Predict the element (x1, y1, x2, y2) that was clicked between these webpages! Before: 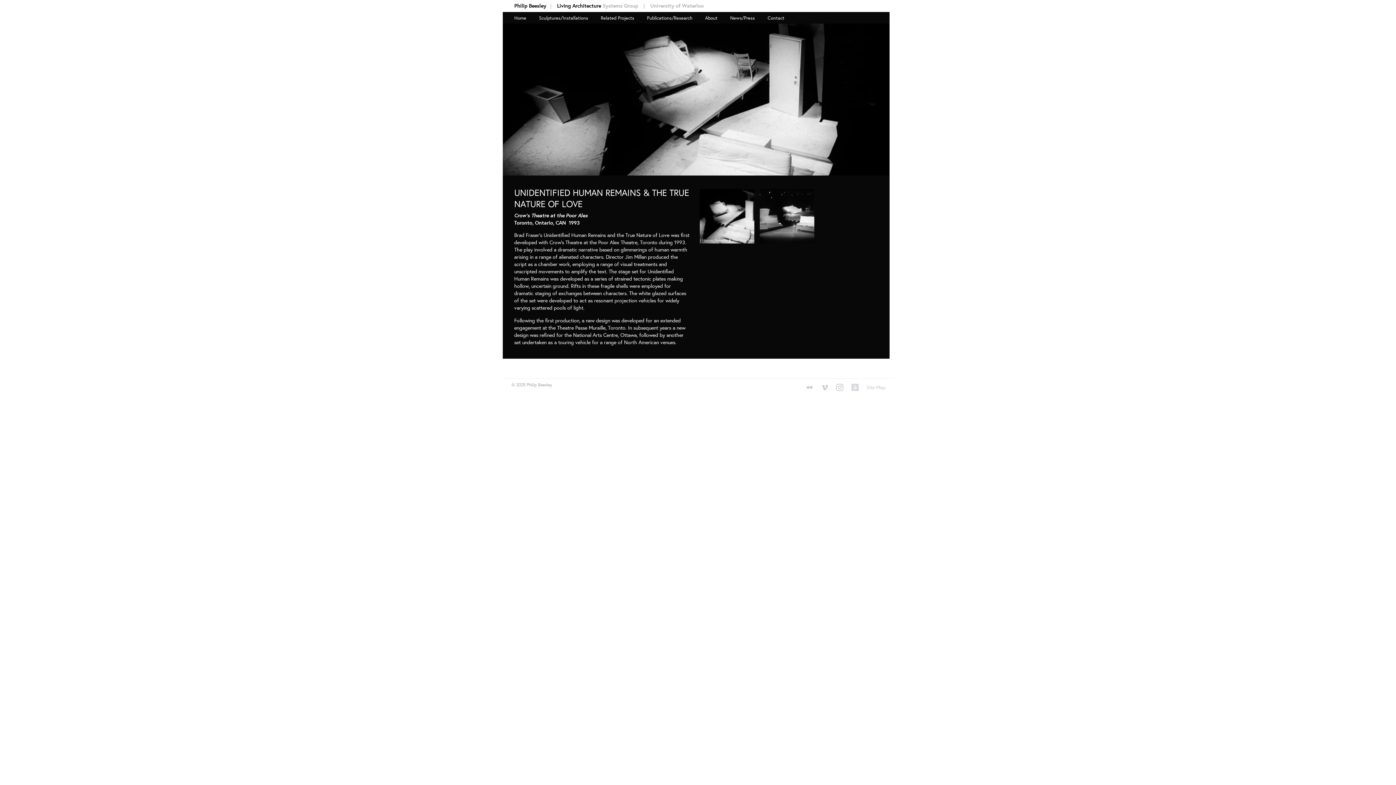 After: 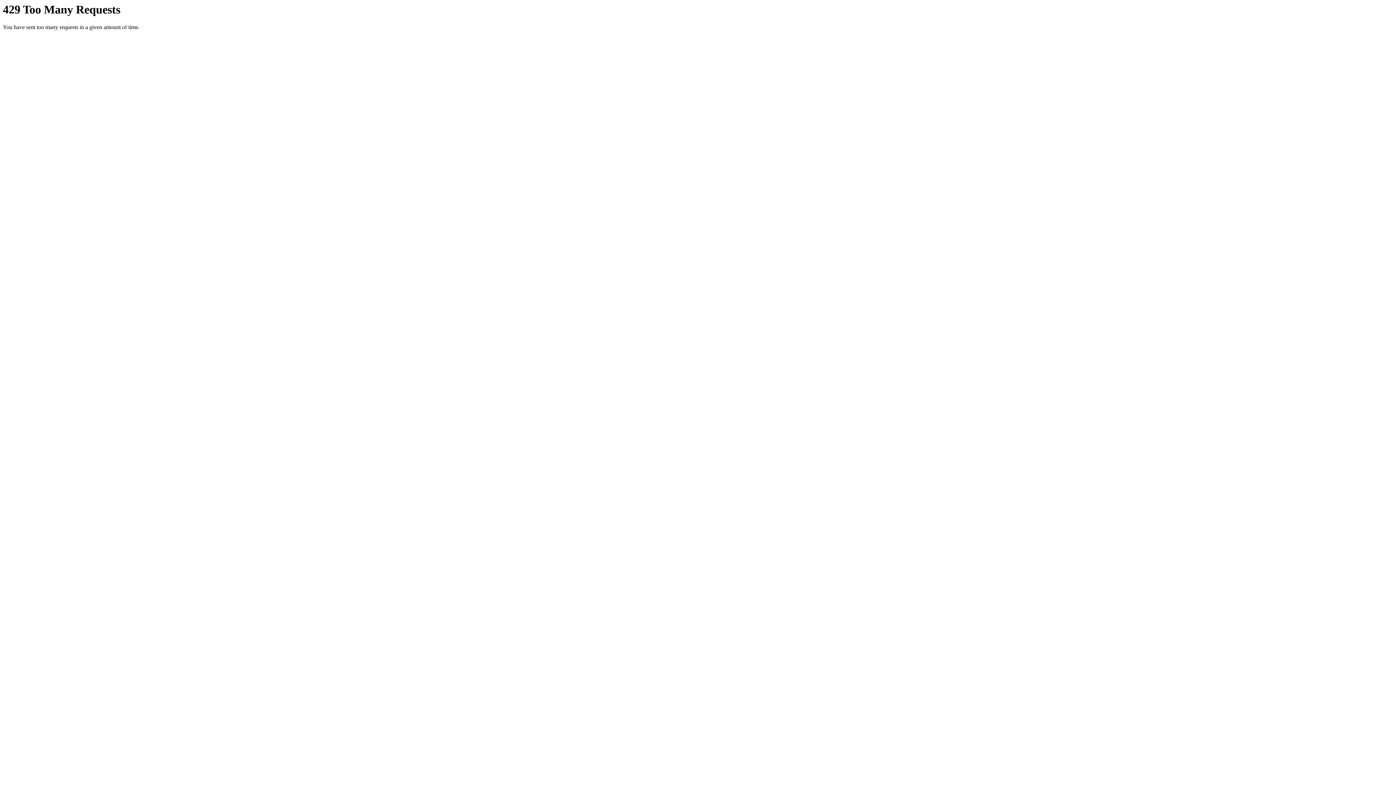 Action: bbox: (806, 378, 821, 393)